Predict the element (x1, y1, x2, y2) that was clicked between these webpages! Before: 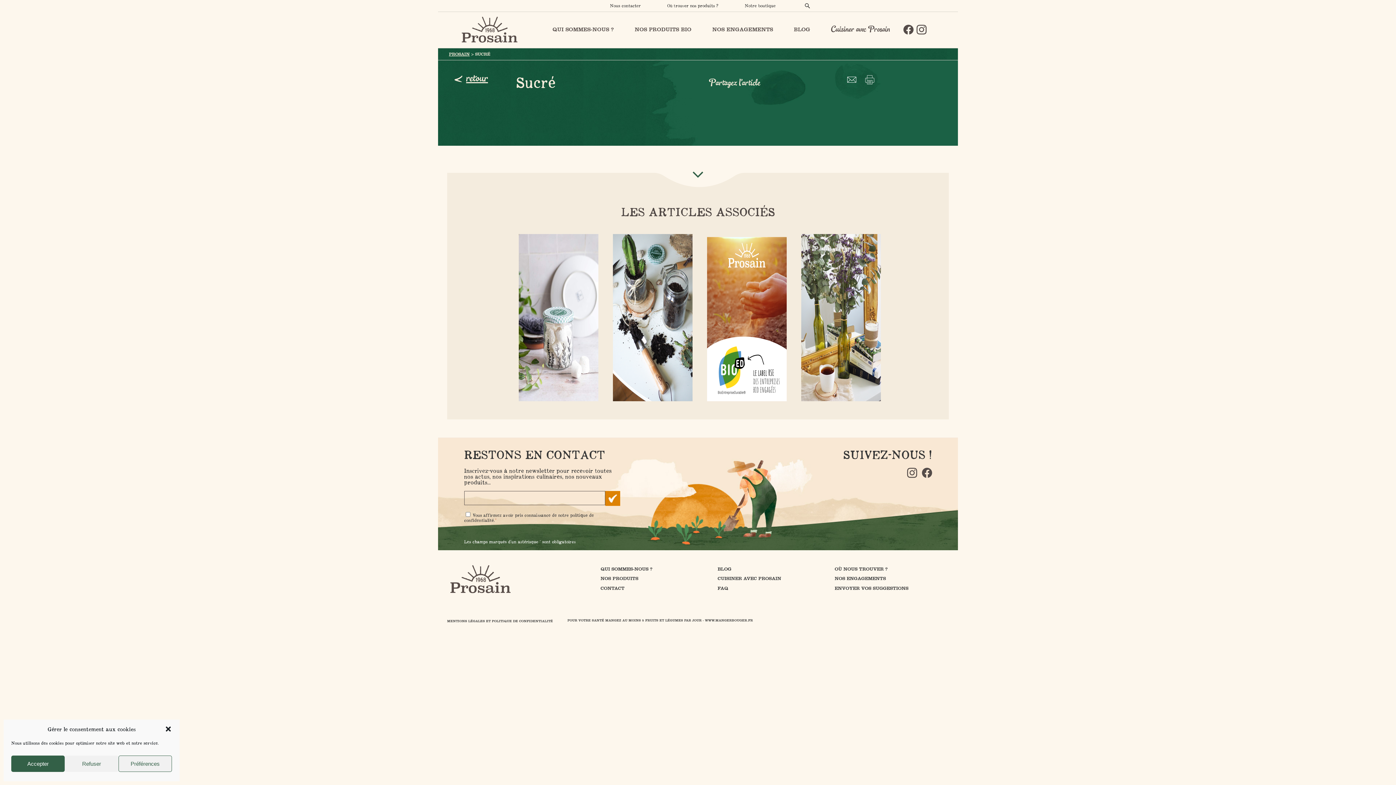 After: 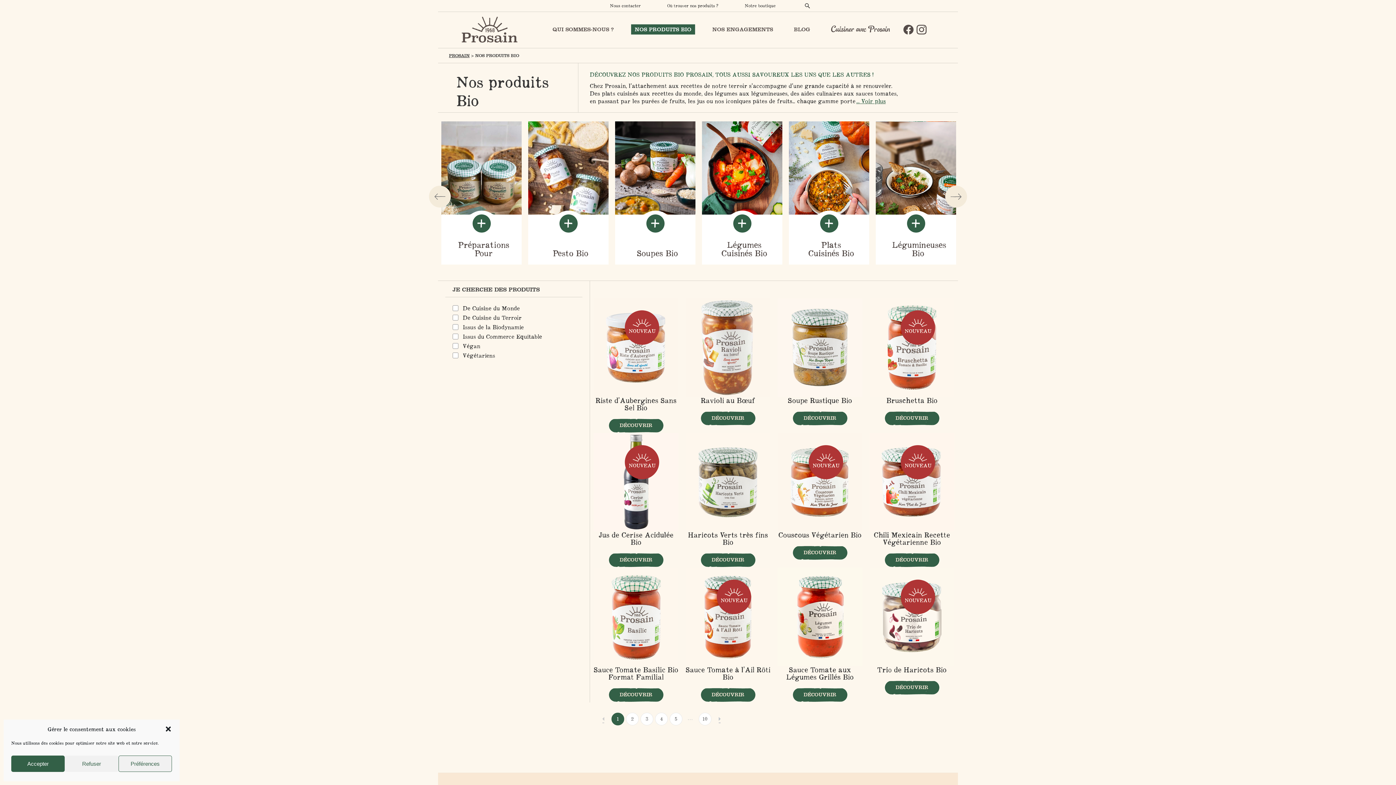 Action: label: NOS PRODUITS BIO bbox: (631, 24, 695, 34)